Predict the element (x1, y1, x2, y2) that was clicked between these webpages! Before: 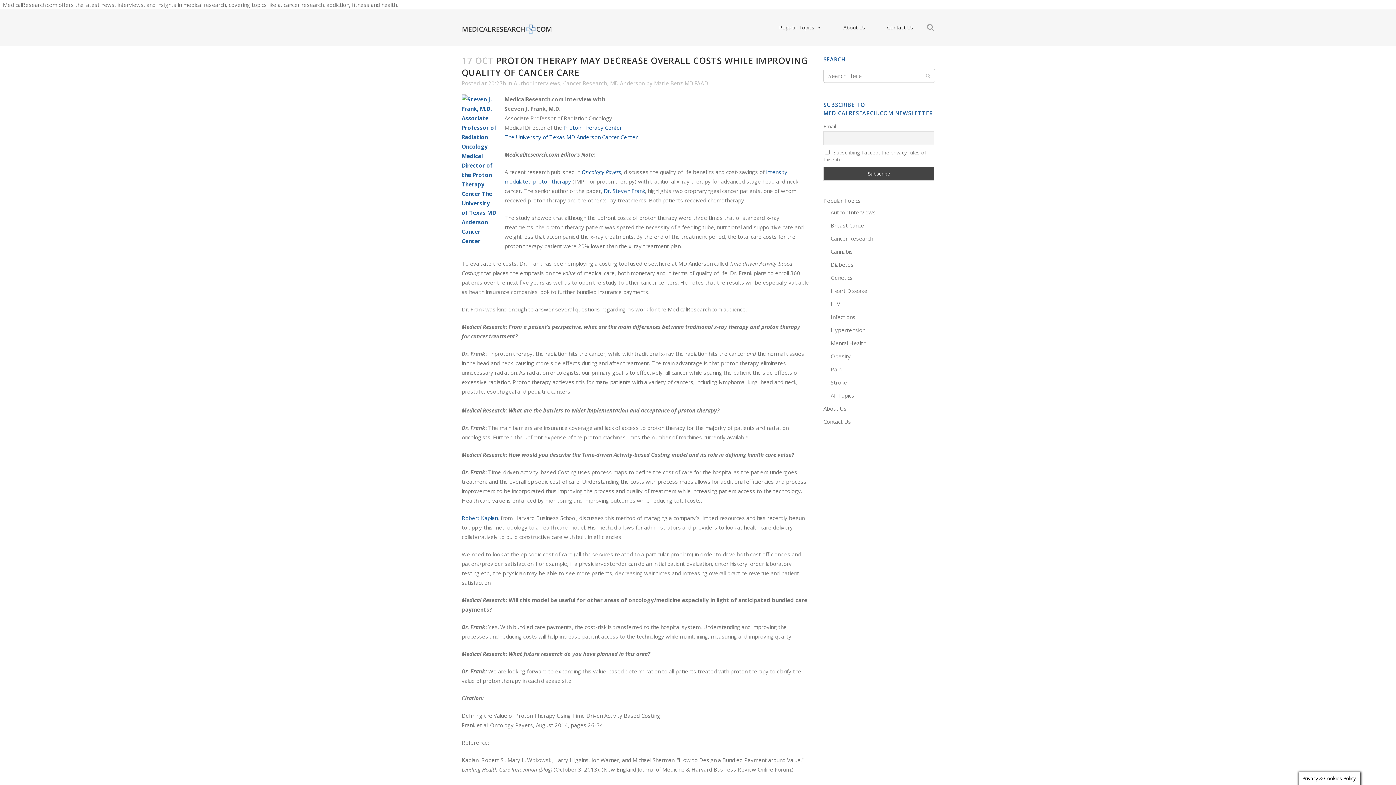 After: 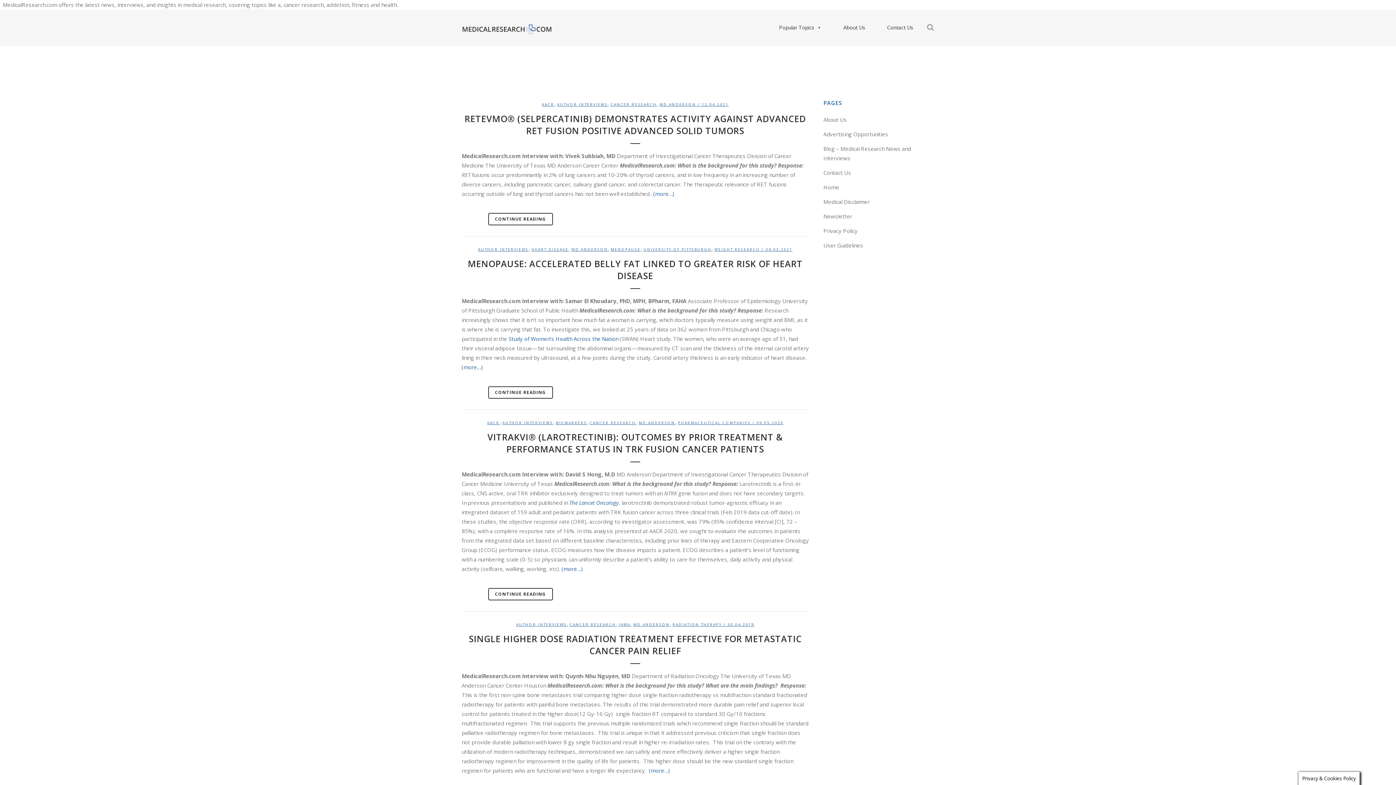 Action: bbox: (610, 79, 645, 86) label: MD Anderson